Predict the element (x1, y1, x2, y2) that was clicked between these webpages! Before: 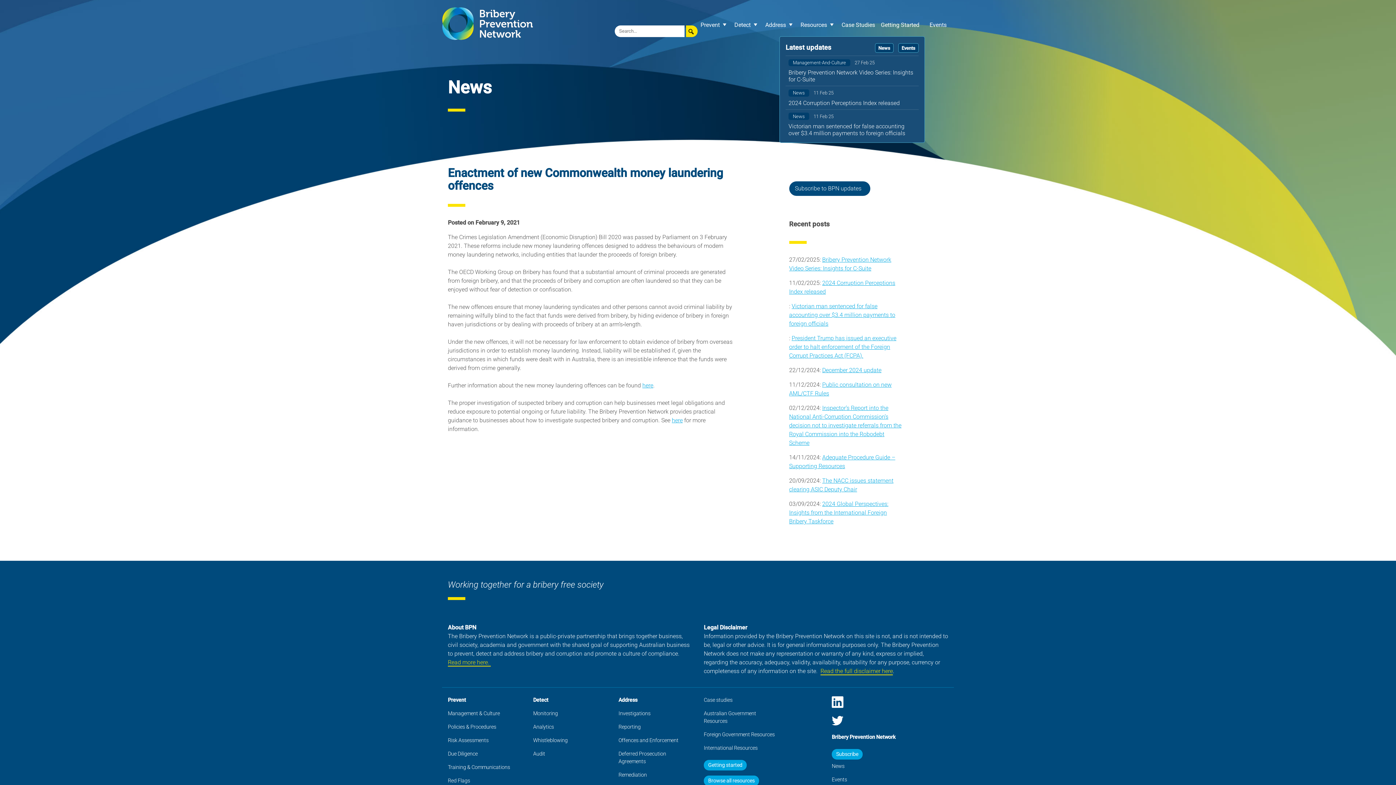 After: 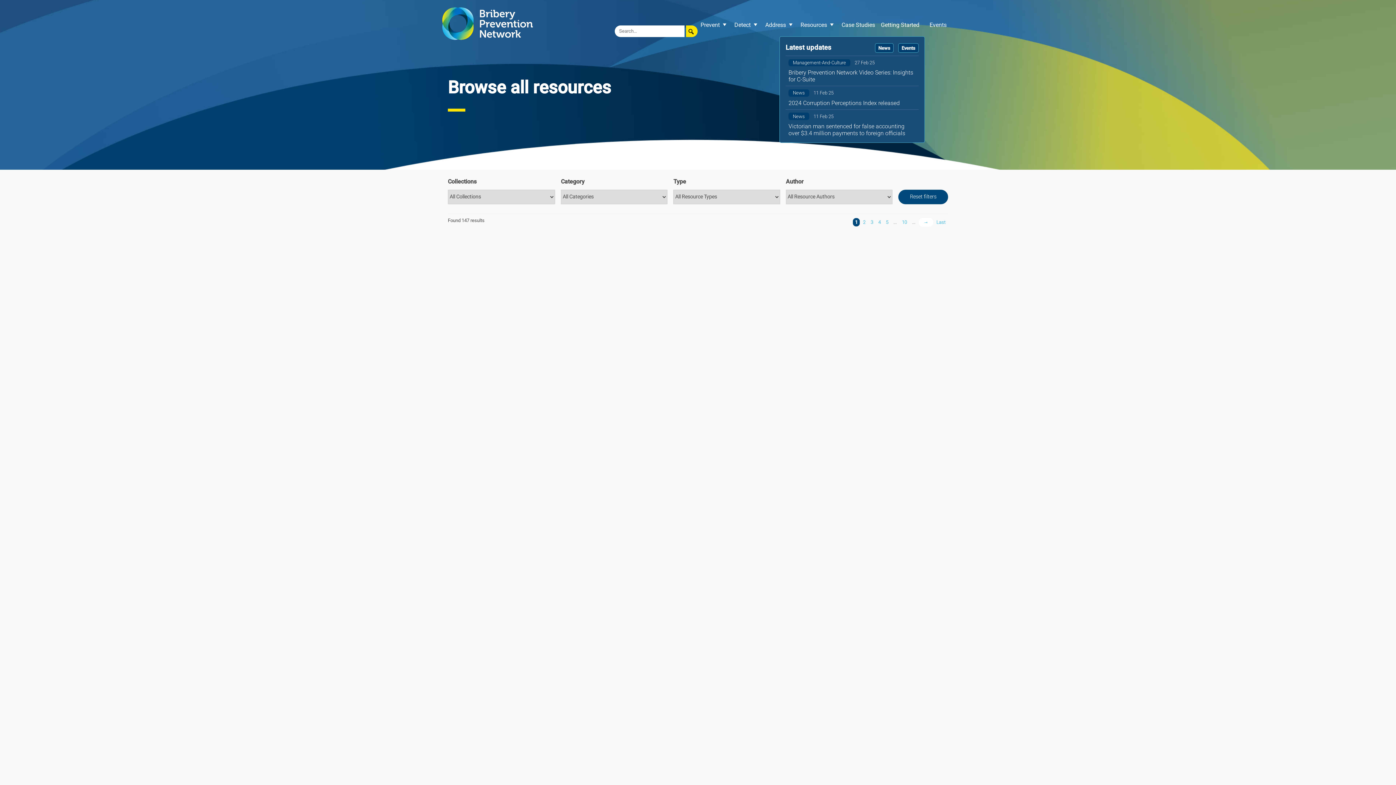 Action: bbox: (703, 776, 759, 786) label: Browse all resources